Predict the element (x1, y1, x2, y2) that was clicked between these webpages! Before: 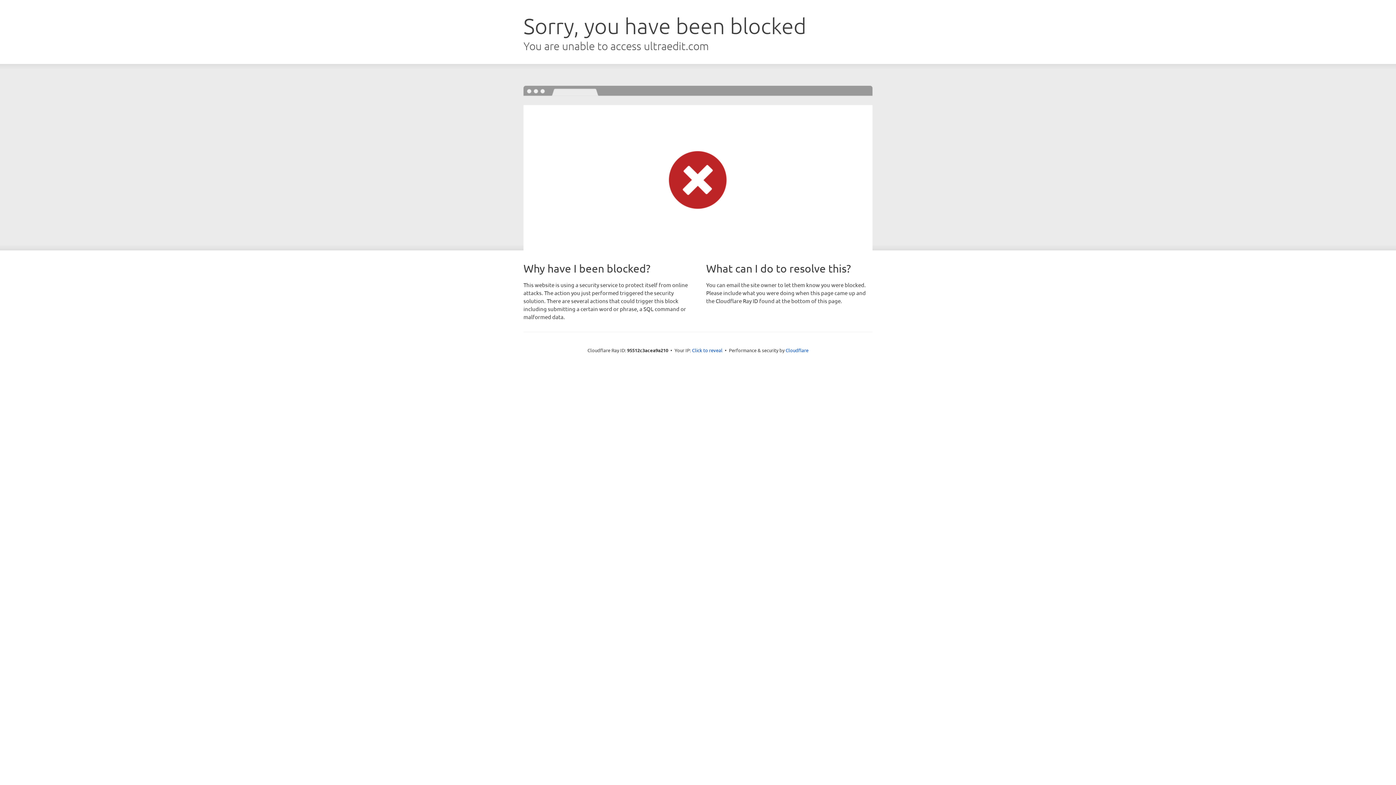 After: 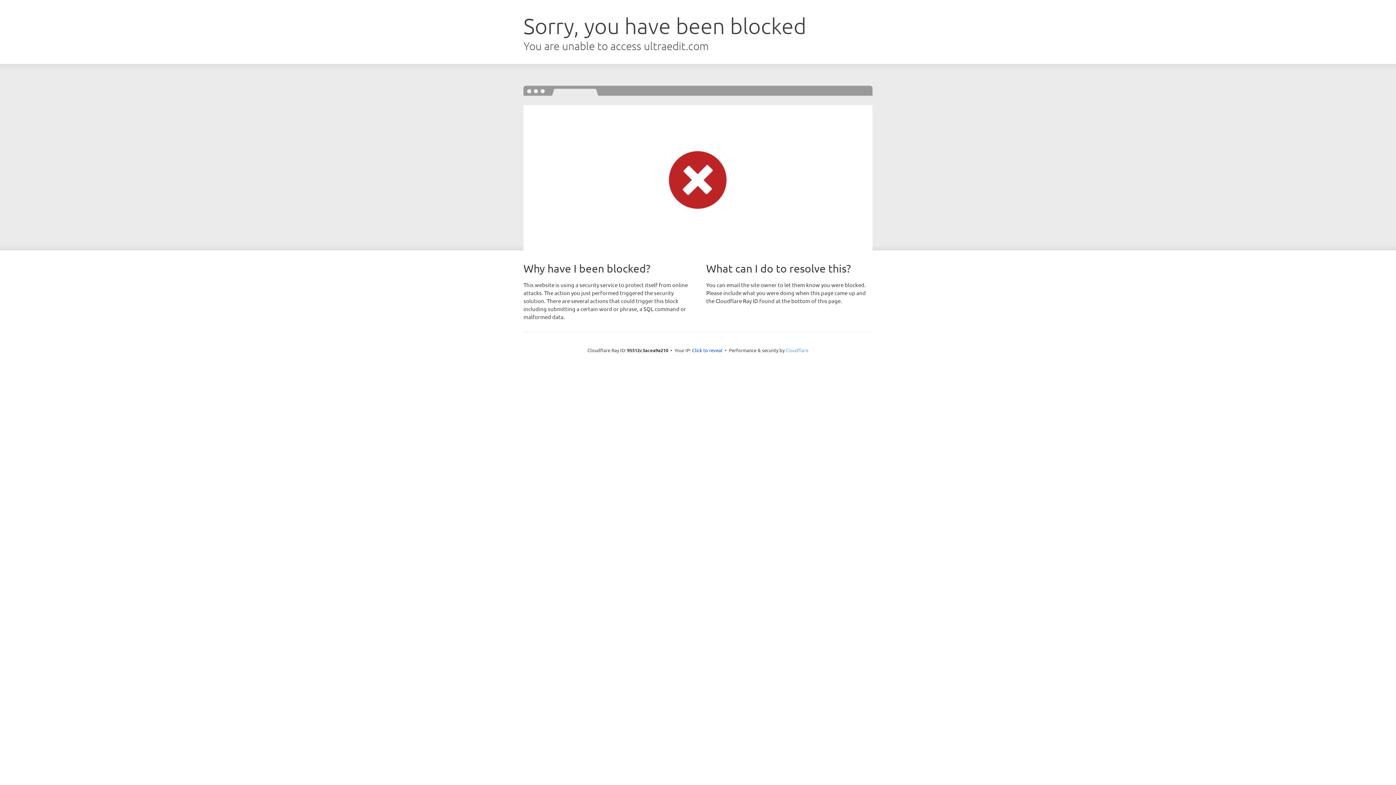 Action: bbox: (785, 347, 808, 353) label: Cloudflare